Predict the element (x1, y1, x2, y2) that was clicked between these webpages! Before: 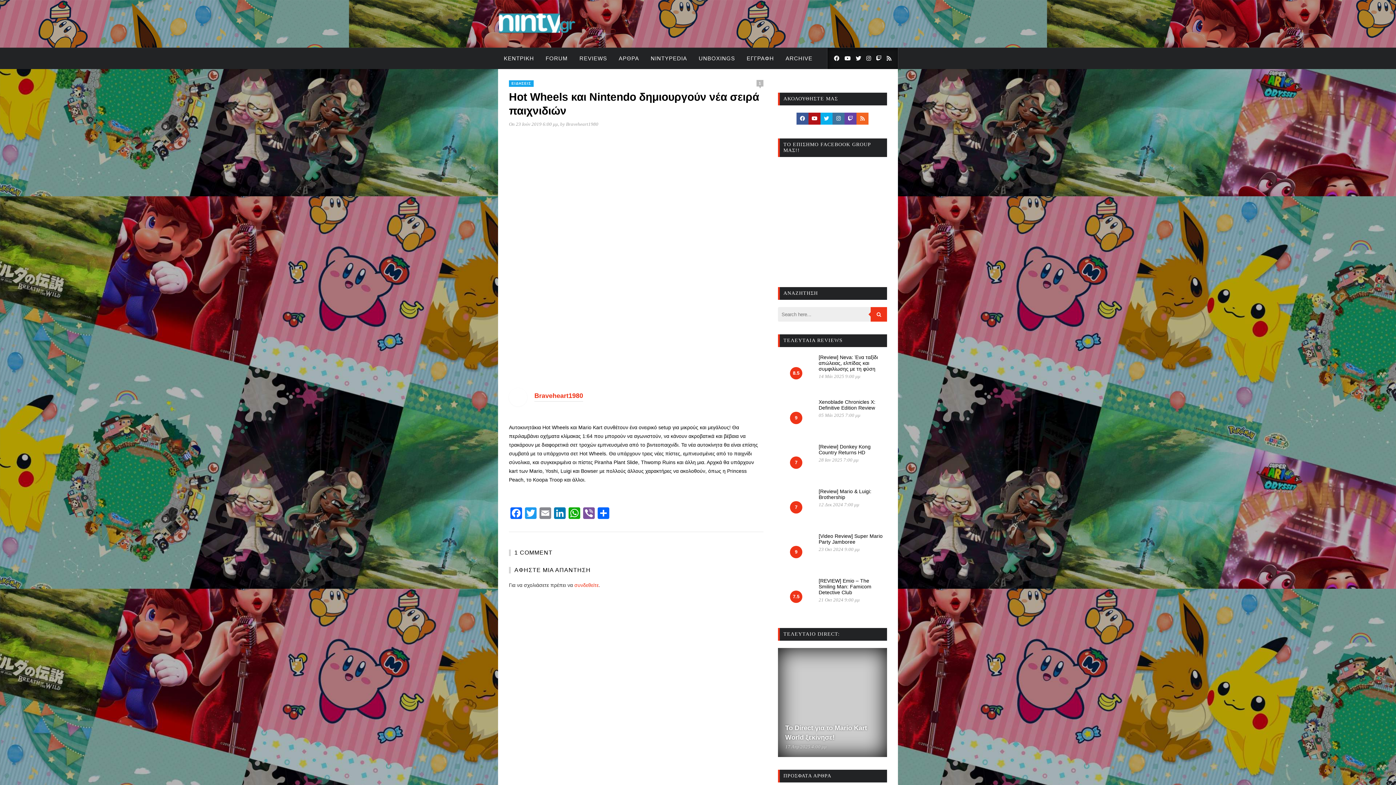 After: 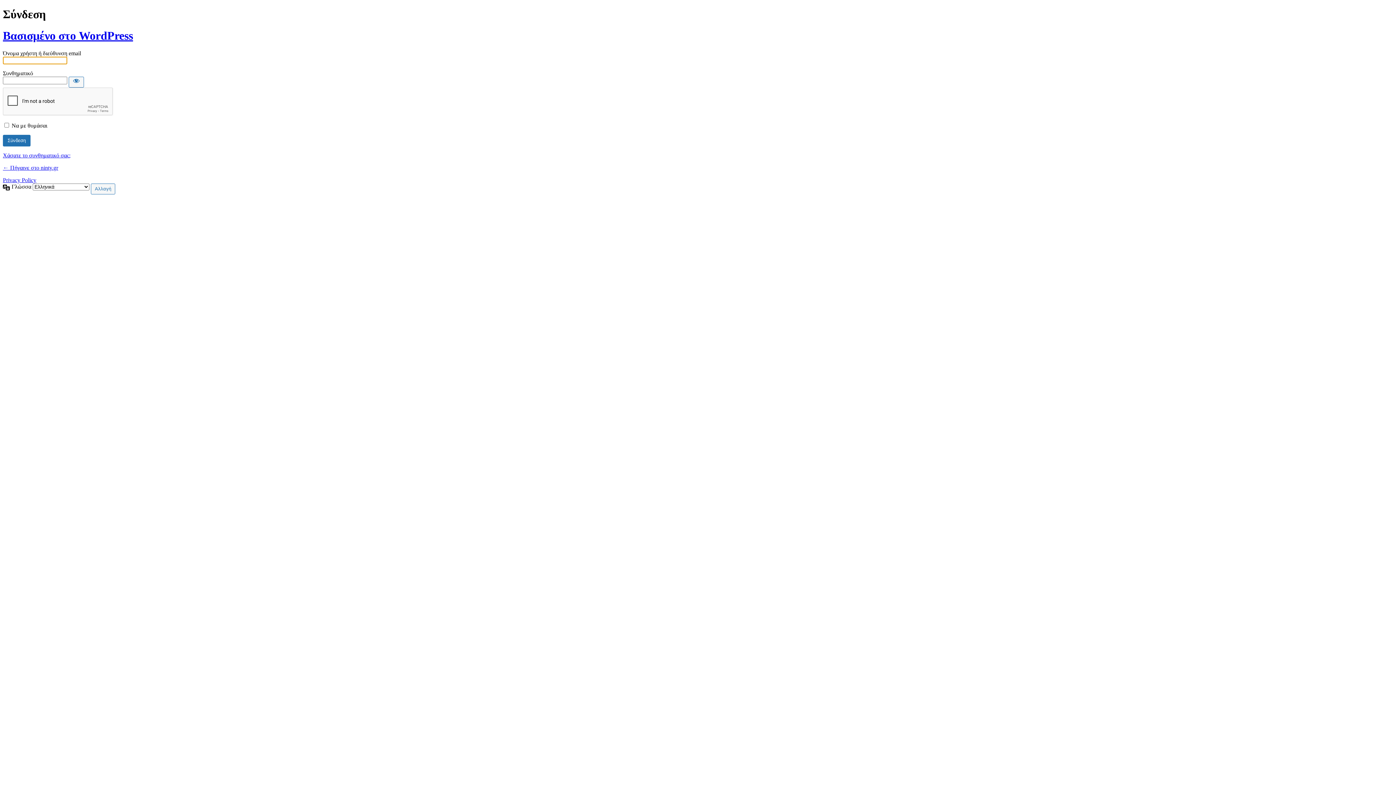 Action: label: συνδεθείτε bbox: (574, 582, 598, 588)